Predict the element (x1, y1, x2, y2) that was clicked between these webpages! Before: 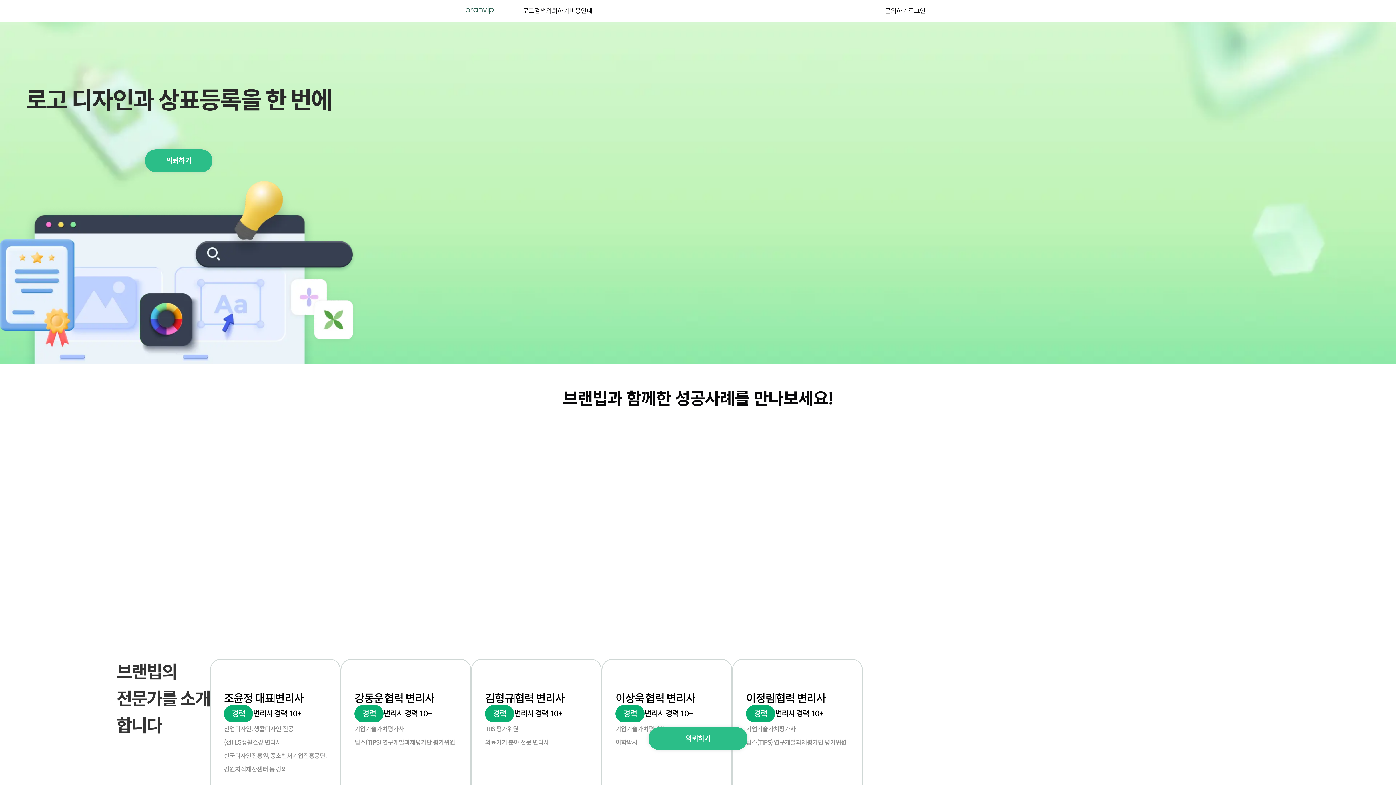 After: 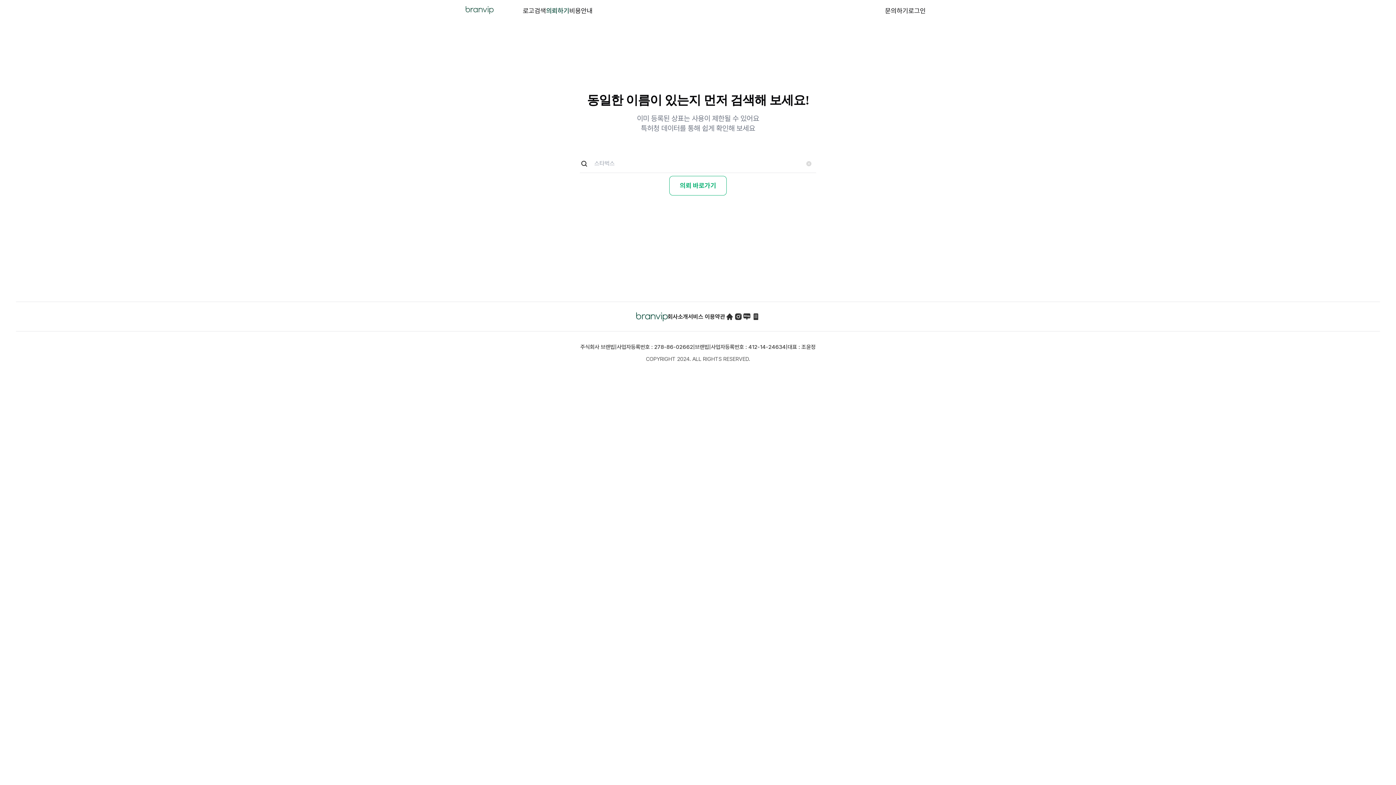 Action: bbox: (145, 149, 212, 172) label: 의뢰하기